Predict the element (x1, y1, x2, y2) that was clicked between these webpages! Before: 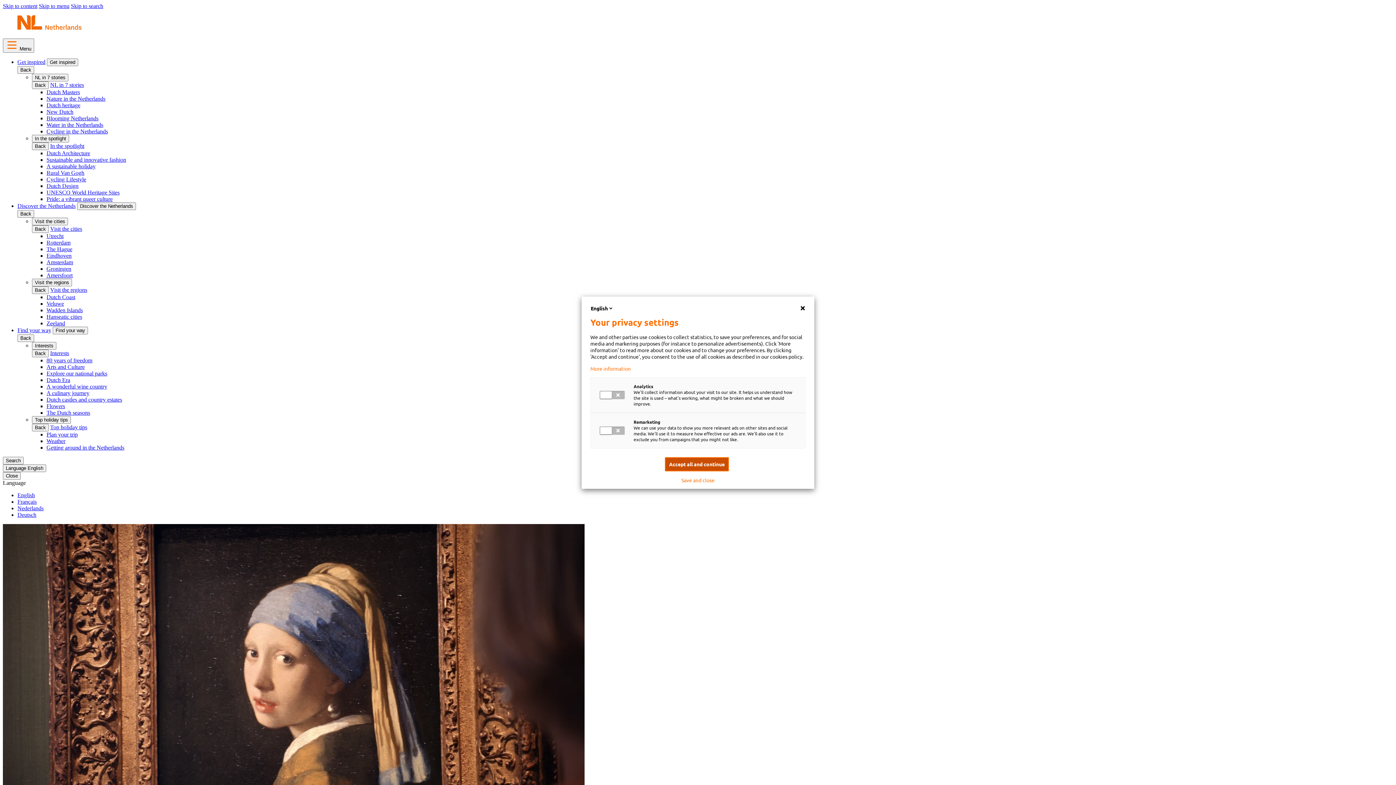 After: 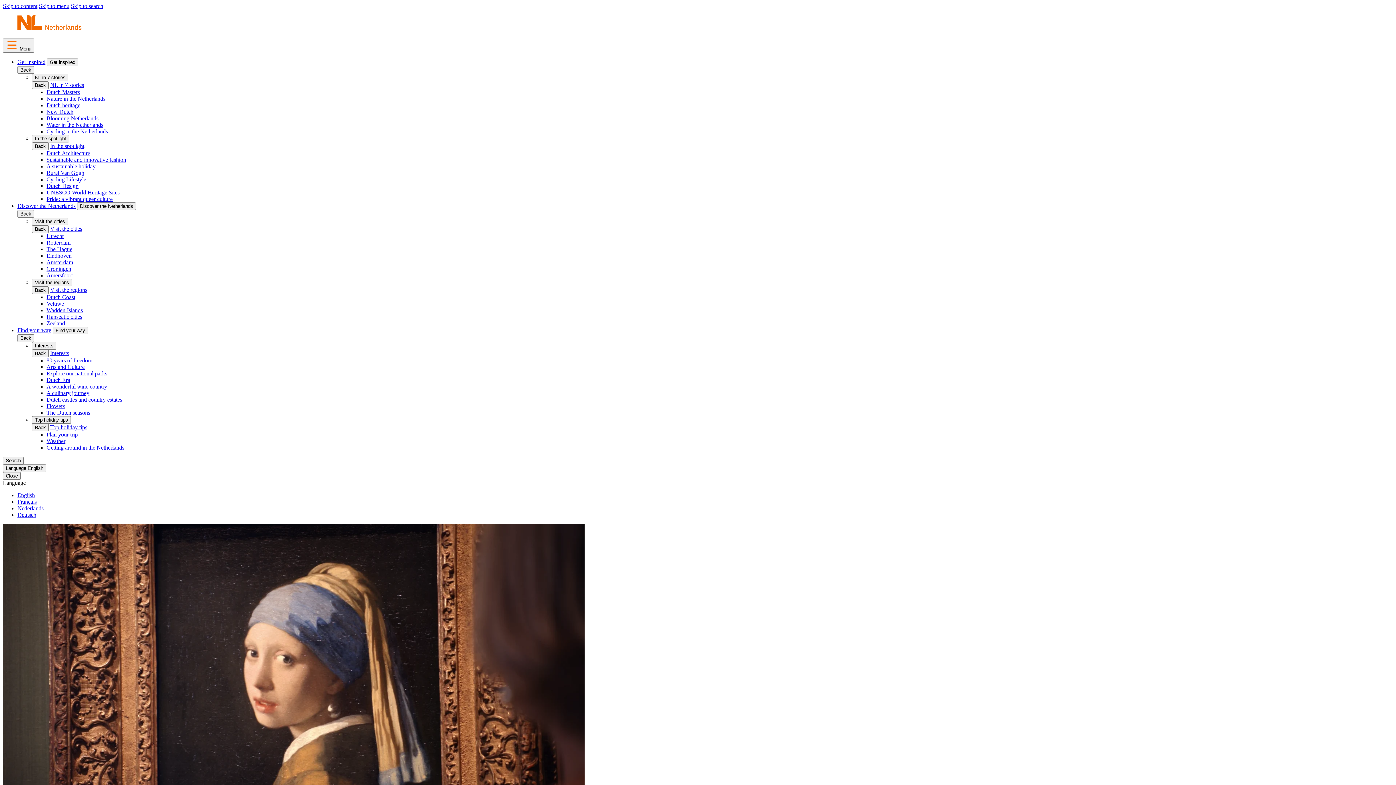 Action: label: Accept all and continue bbox: (665, 457, 729, 471)